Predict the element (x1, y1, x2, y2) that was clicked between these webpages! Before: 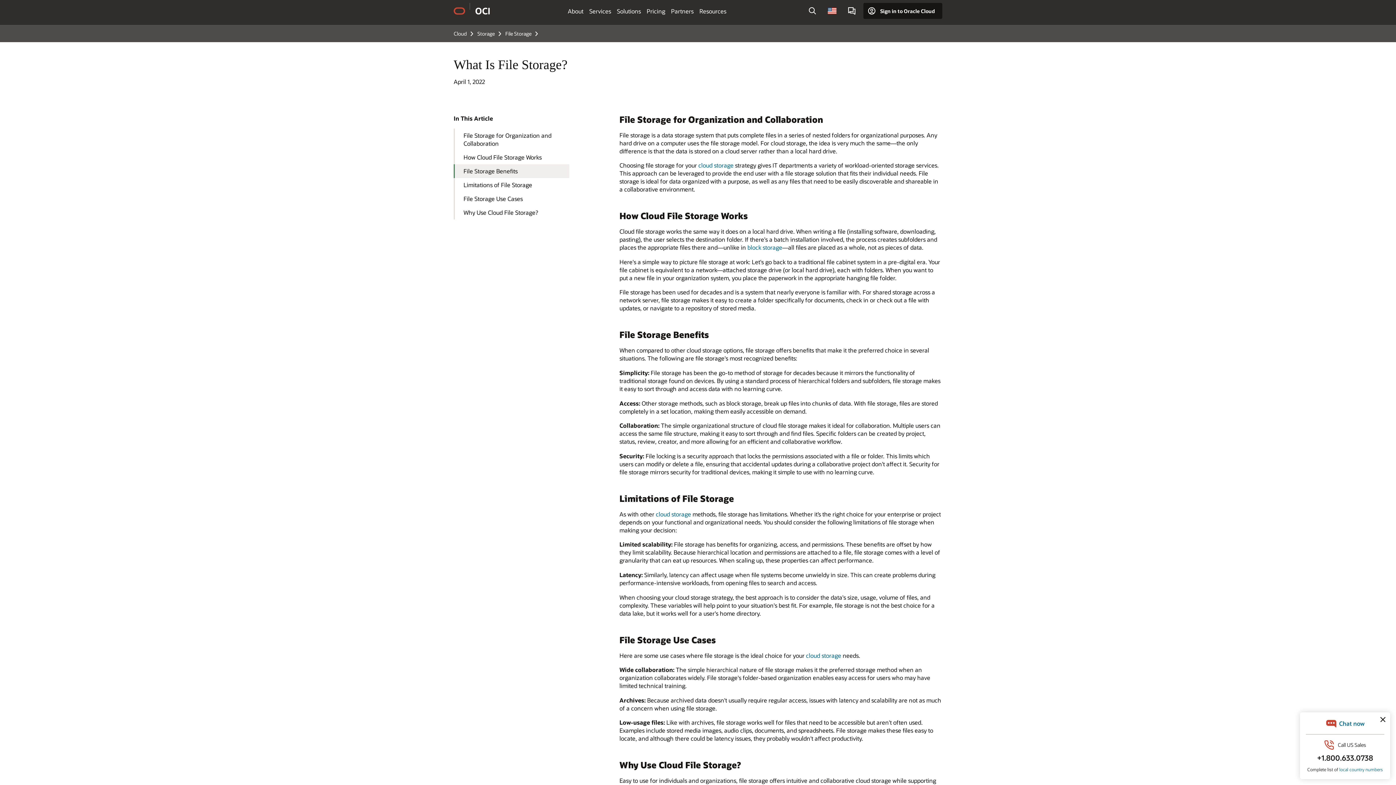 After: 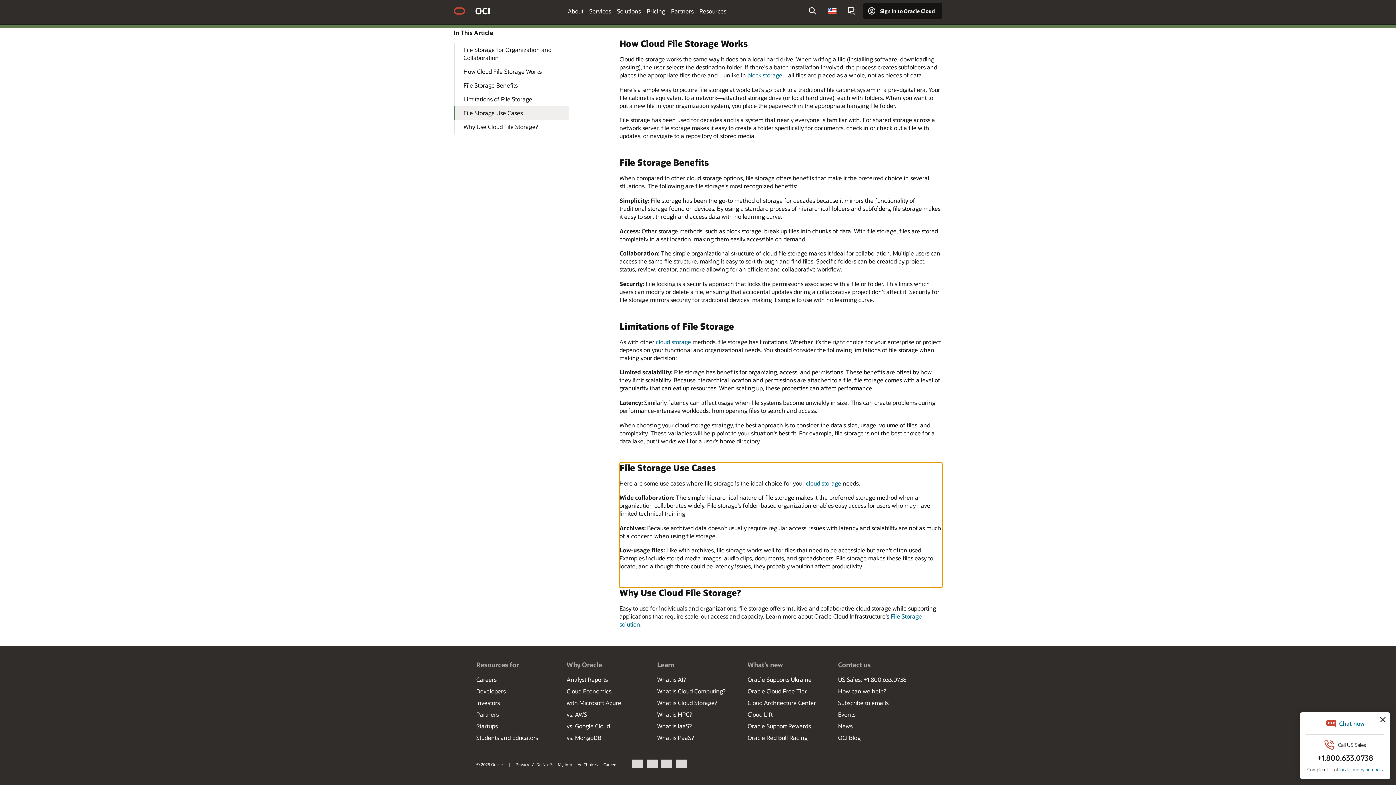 Action: bbox: (453, 192, 569, 205) label: File Storage Use Cases